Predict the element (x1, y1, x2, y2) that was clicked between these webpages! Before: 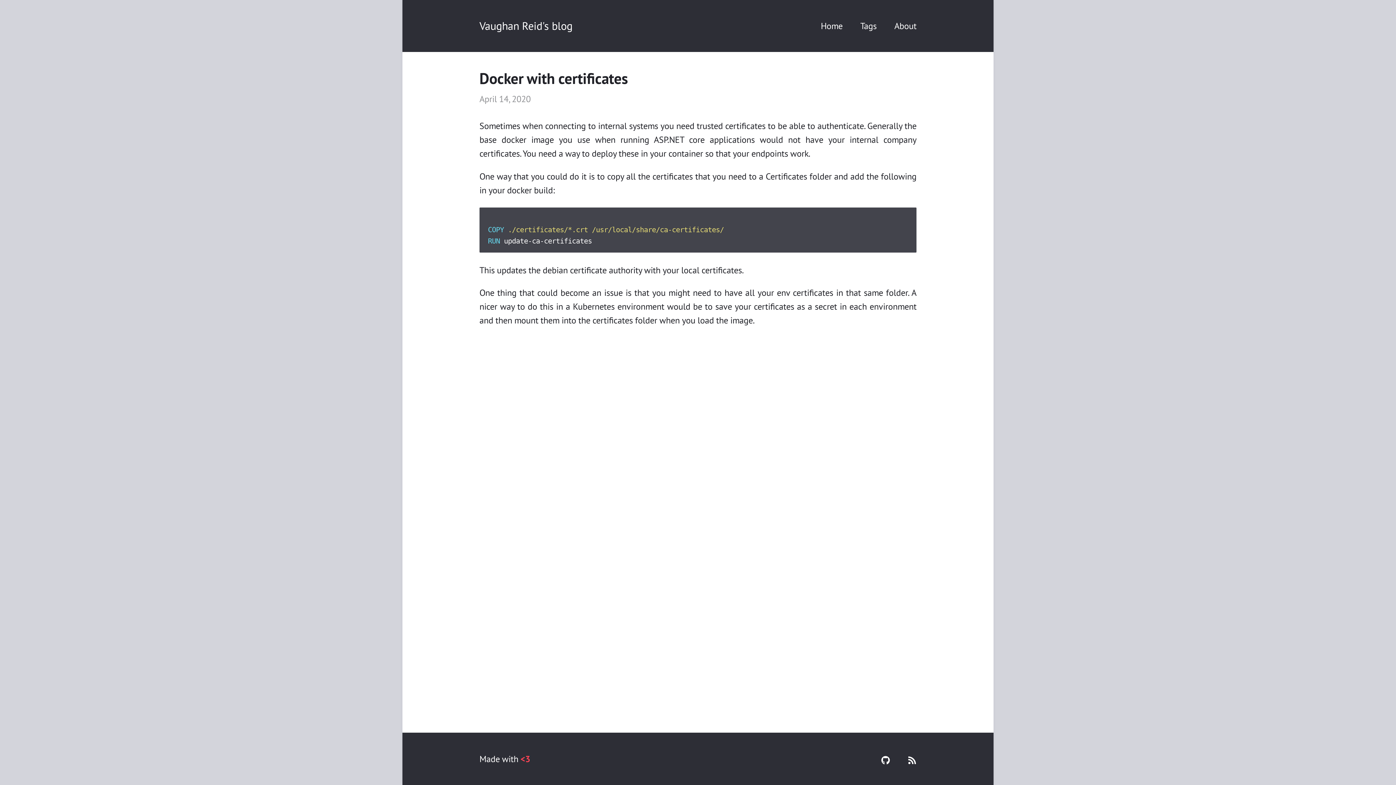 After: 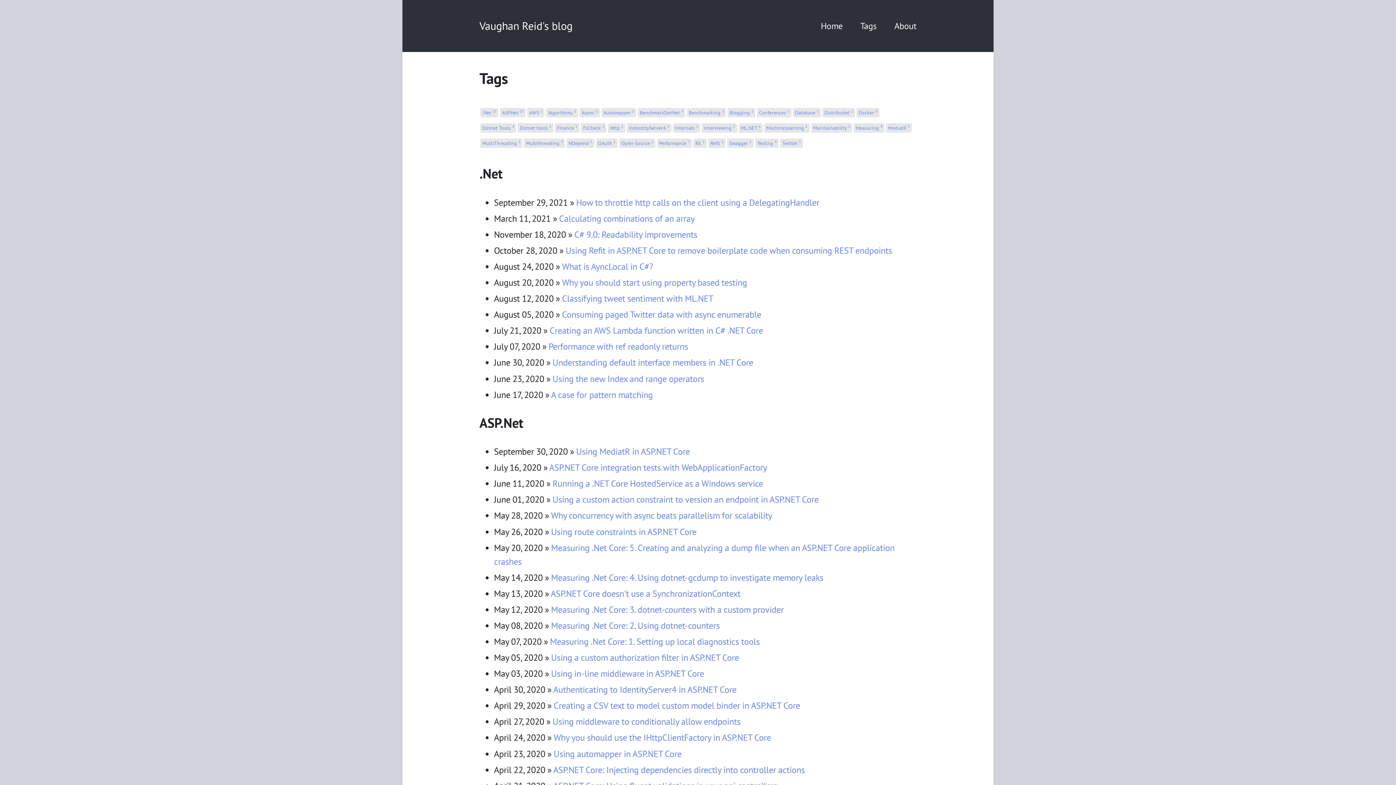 Action: label: Tags bbox: (860, 20, 876, 31)